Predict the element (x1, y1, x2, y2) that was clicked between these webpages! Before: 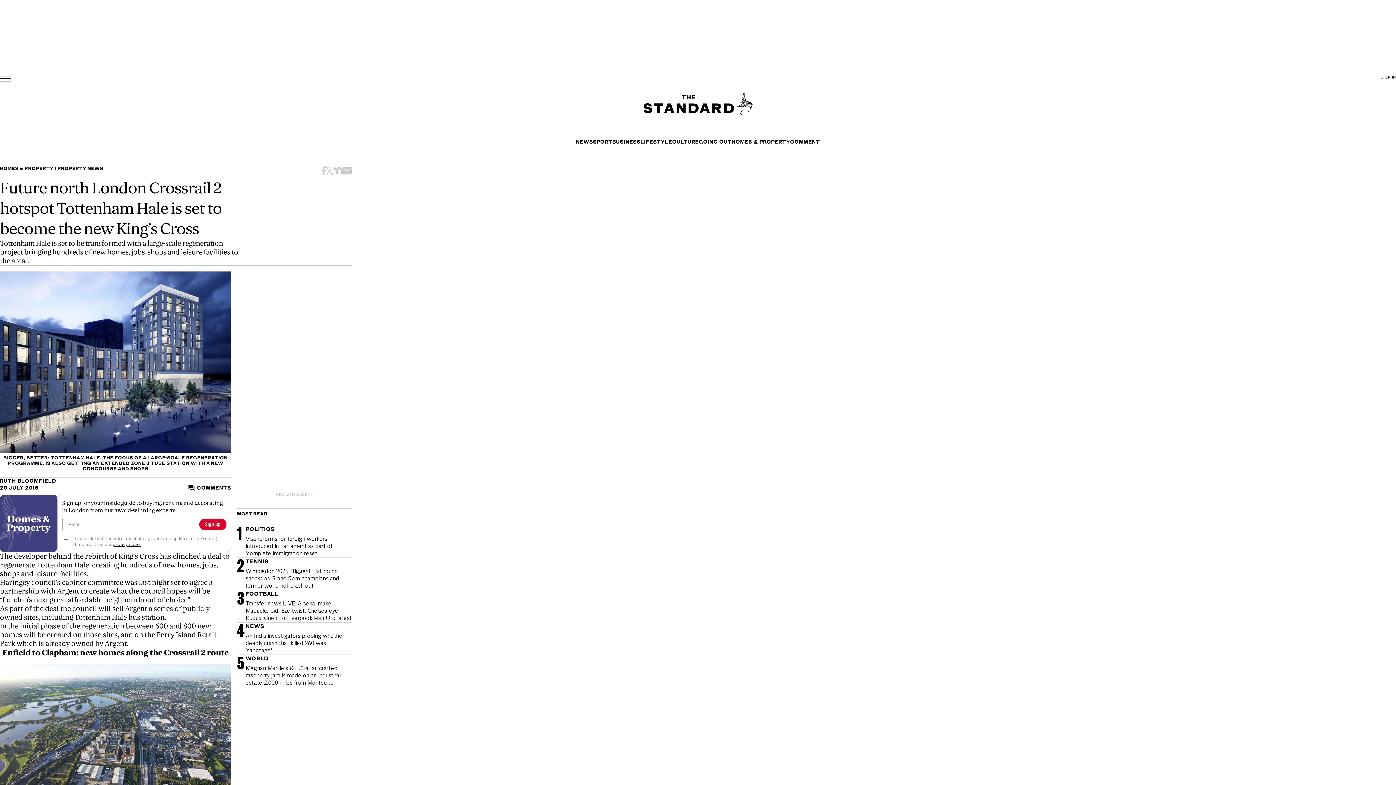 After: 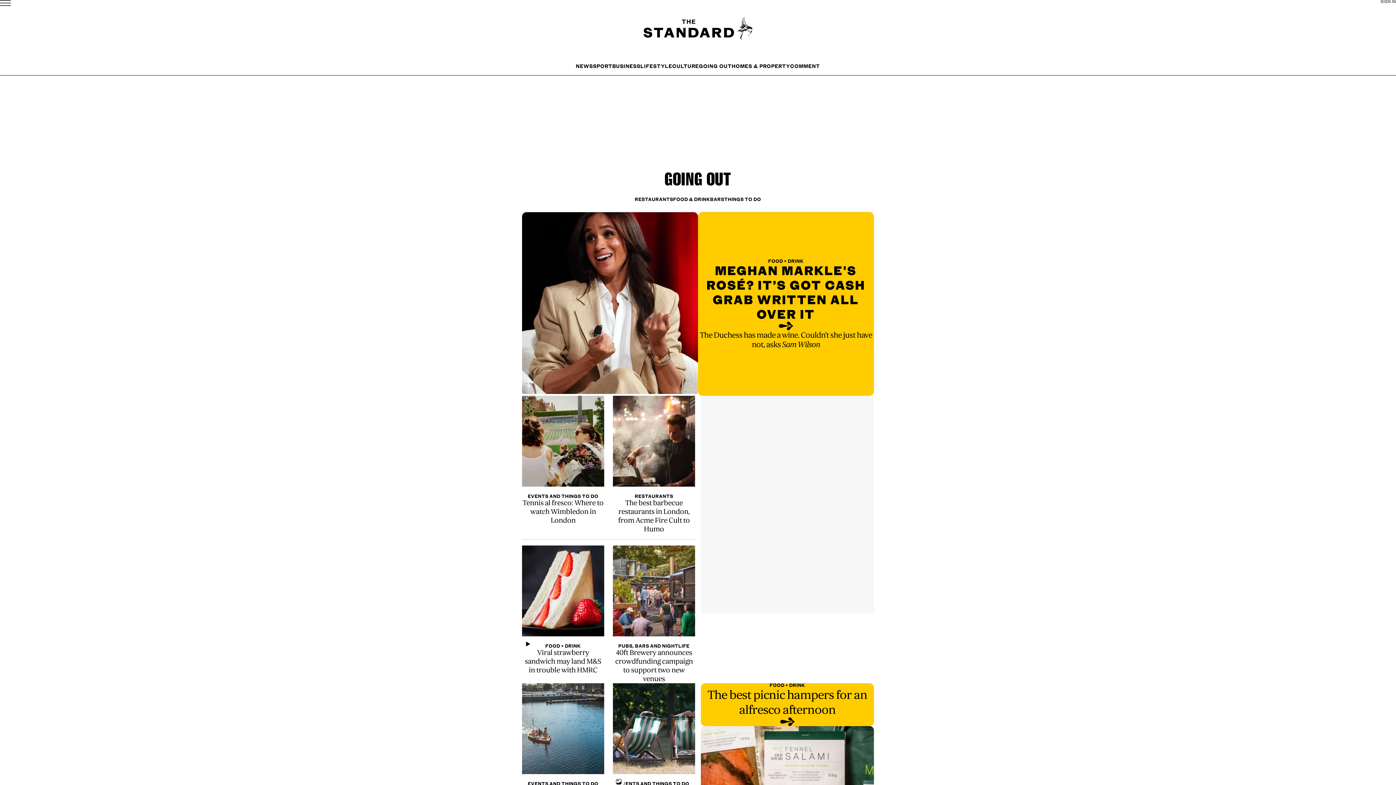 Action: label: GOING OUT bbox: (699, 138, 731, 146)